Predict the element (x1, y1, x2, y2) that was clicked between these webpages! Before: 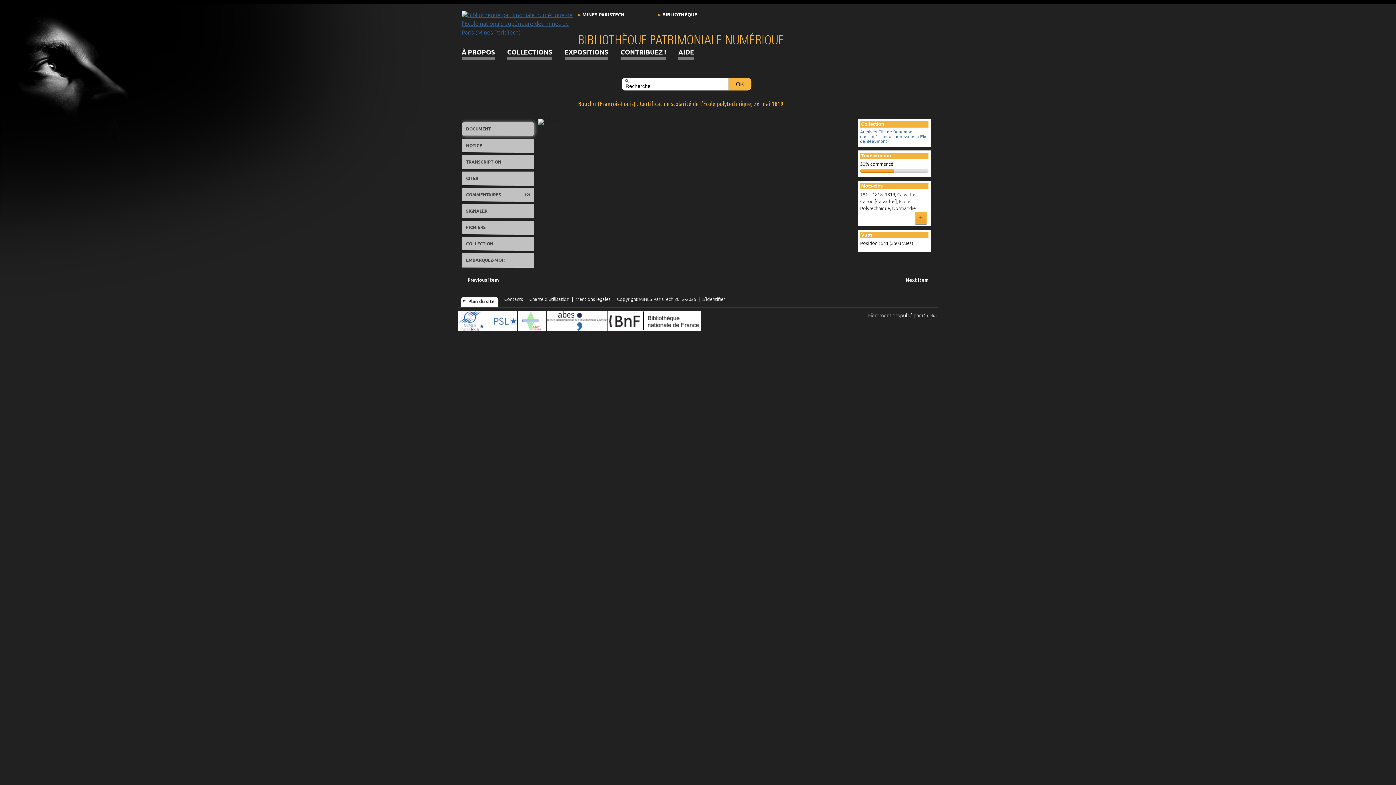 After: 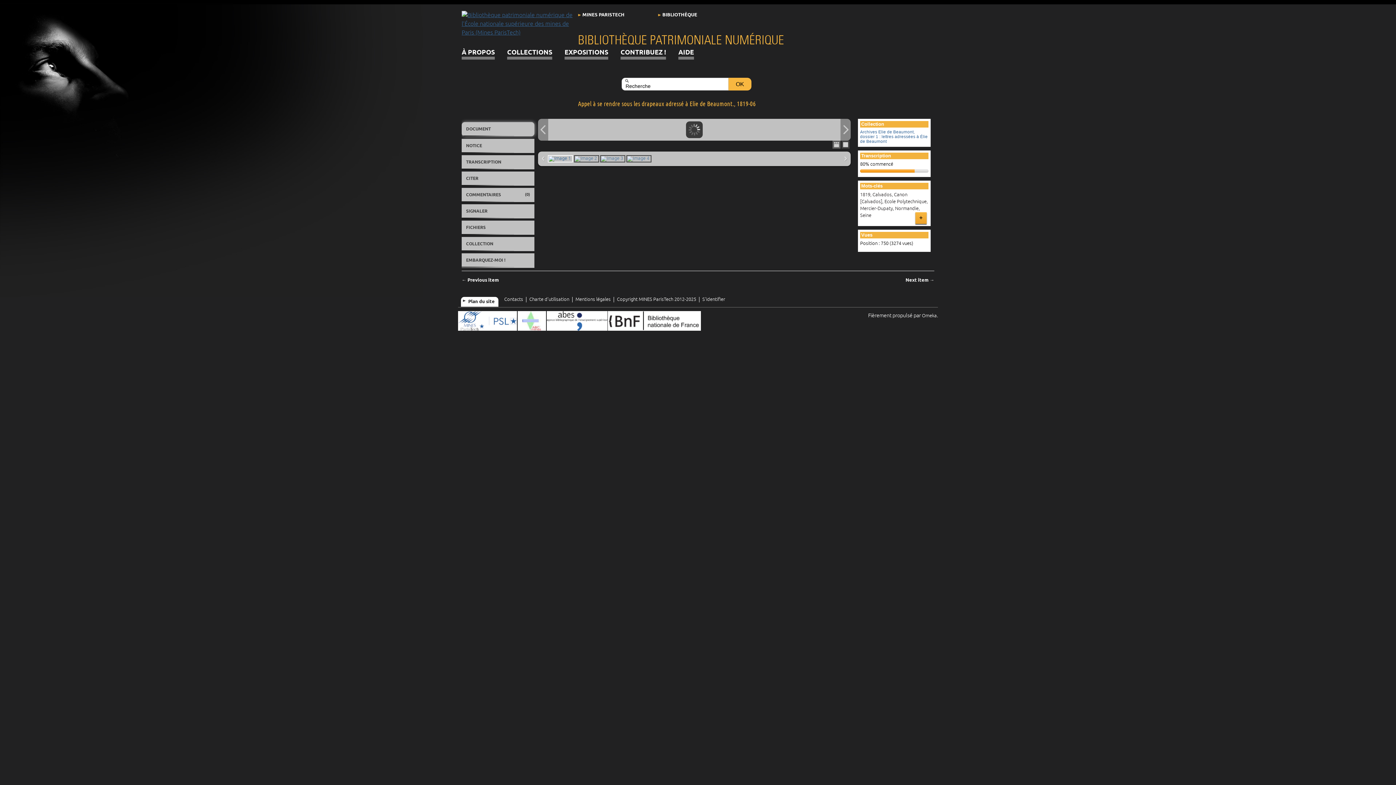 Action: label: ← Previous item bbox: (461, 277, 688, 283)